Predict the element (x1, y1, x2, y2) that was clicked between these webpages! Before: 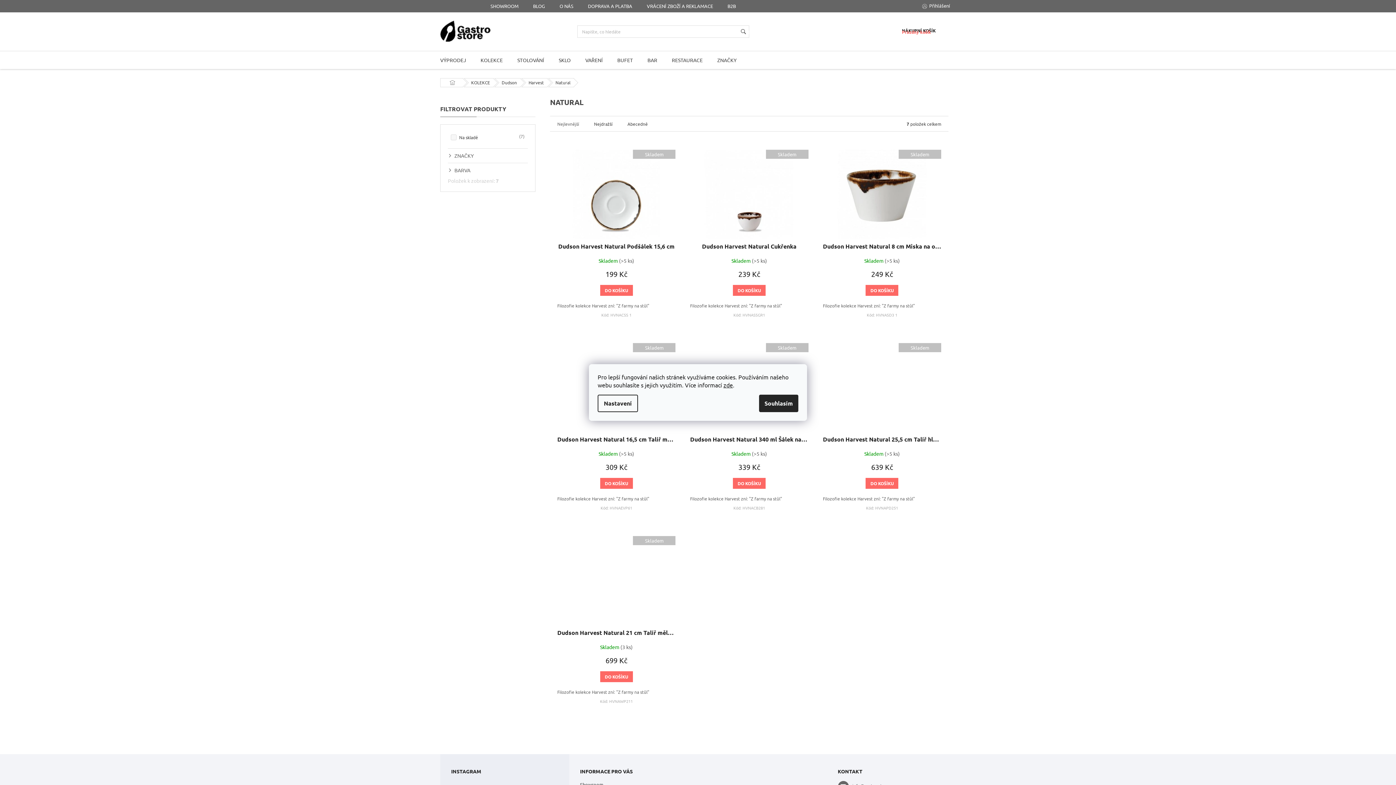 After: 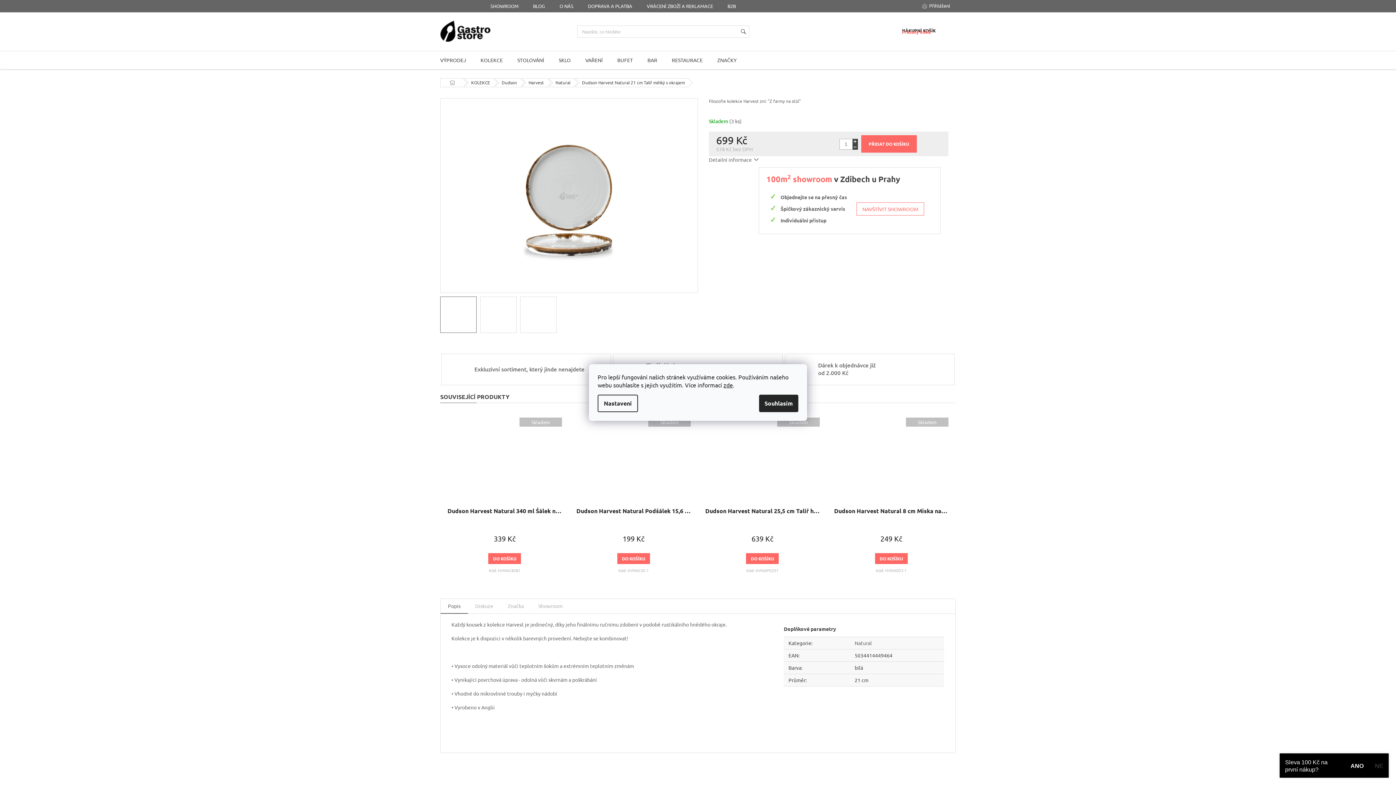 Action: label: Skladem bbox: (557, 536, 675, 625)